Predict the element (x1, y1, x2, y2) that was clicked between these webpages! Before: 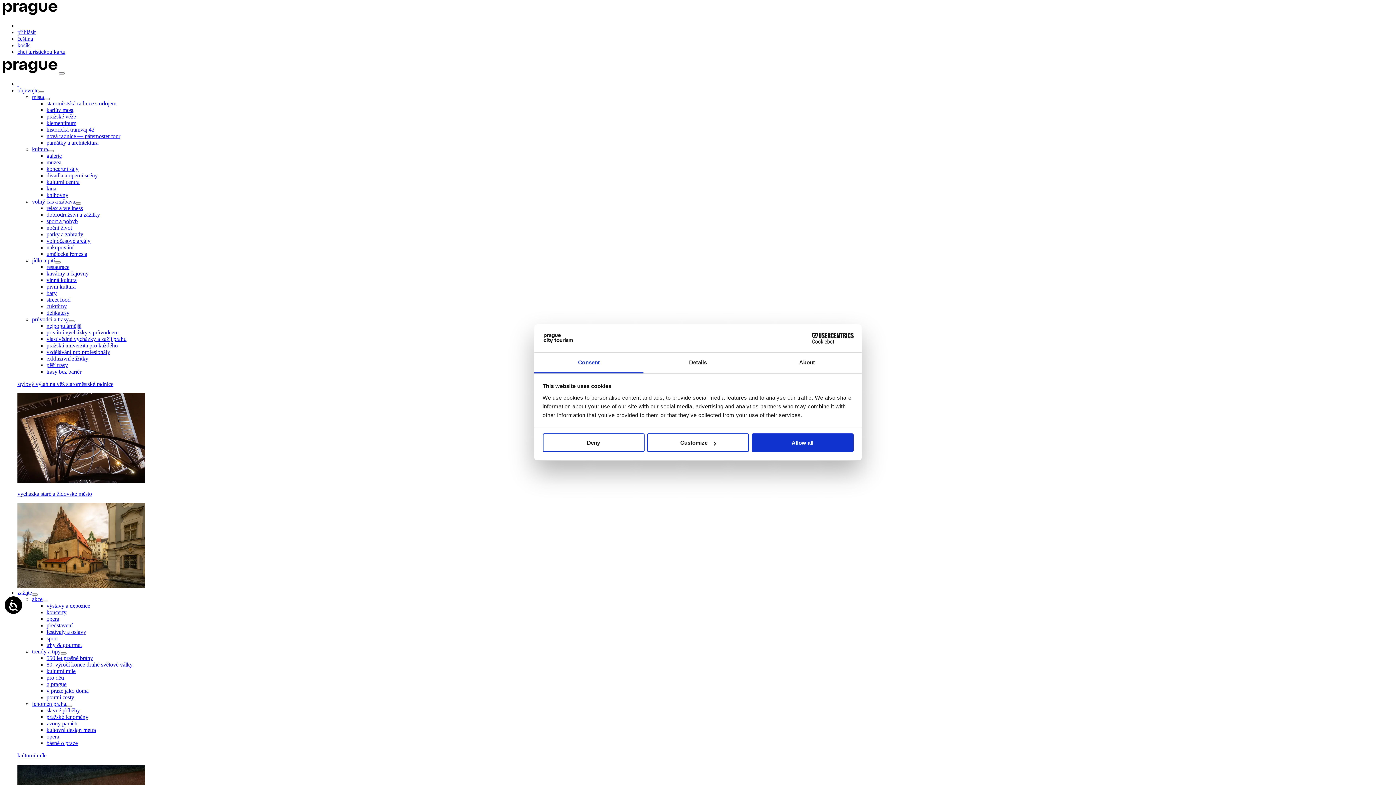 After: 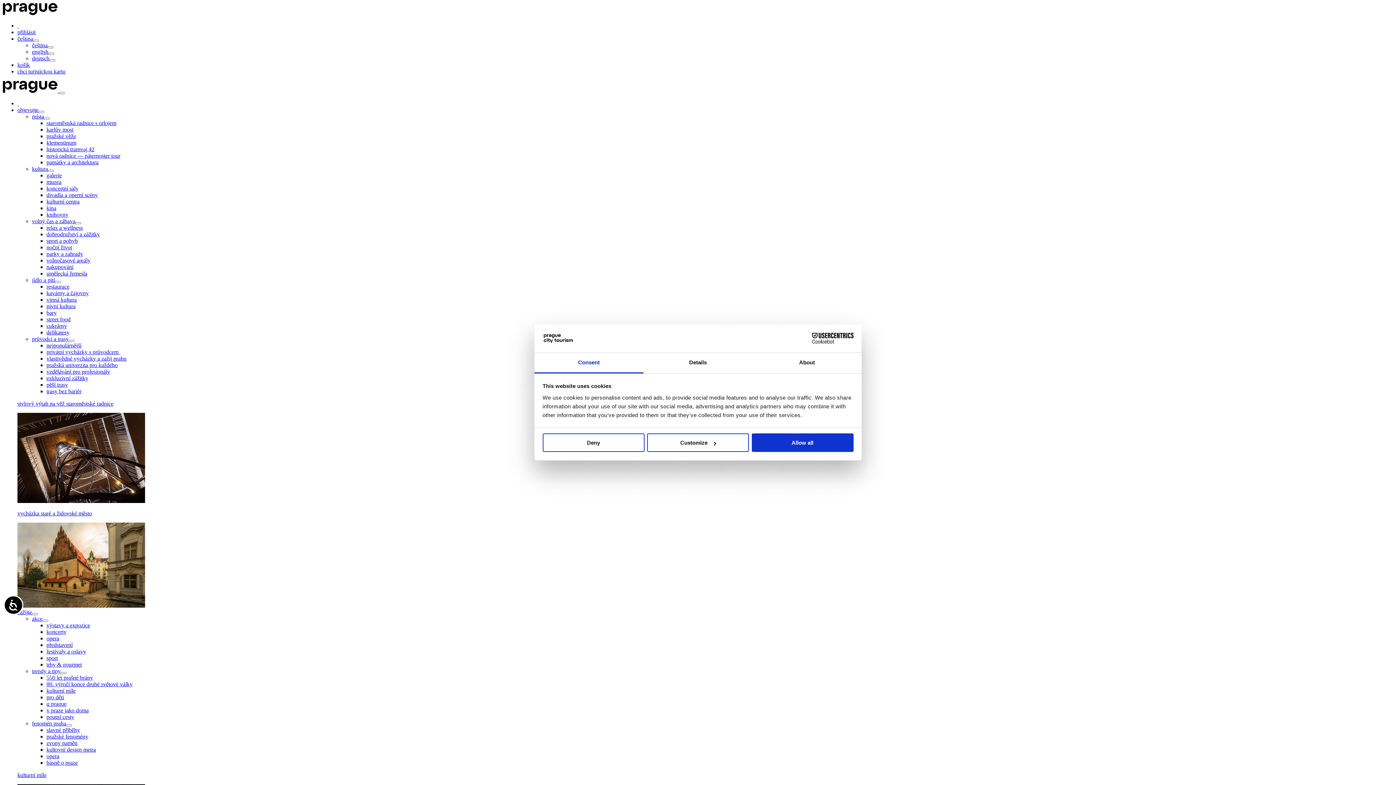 Action: bbox: (46, 602, 90, 609) label: výstavy a expozice